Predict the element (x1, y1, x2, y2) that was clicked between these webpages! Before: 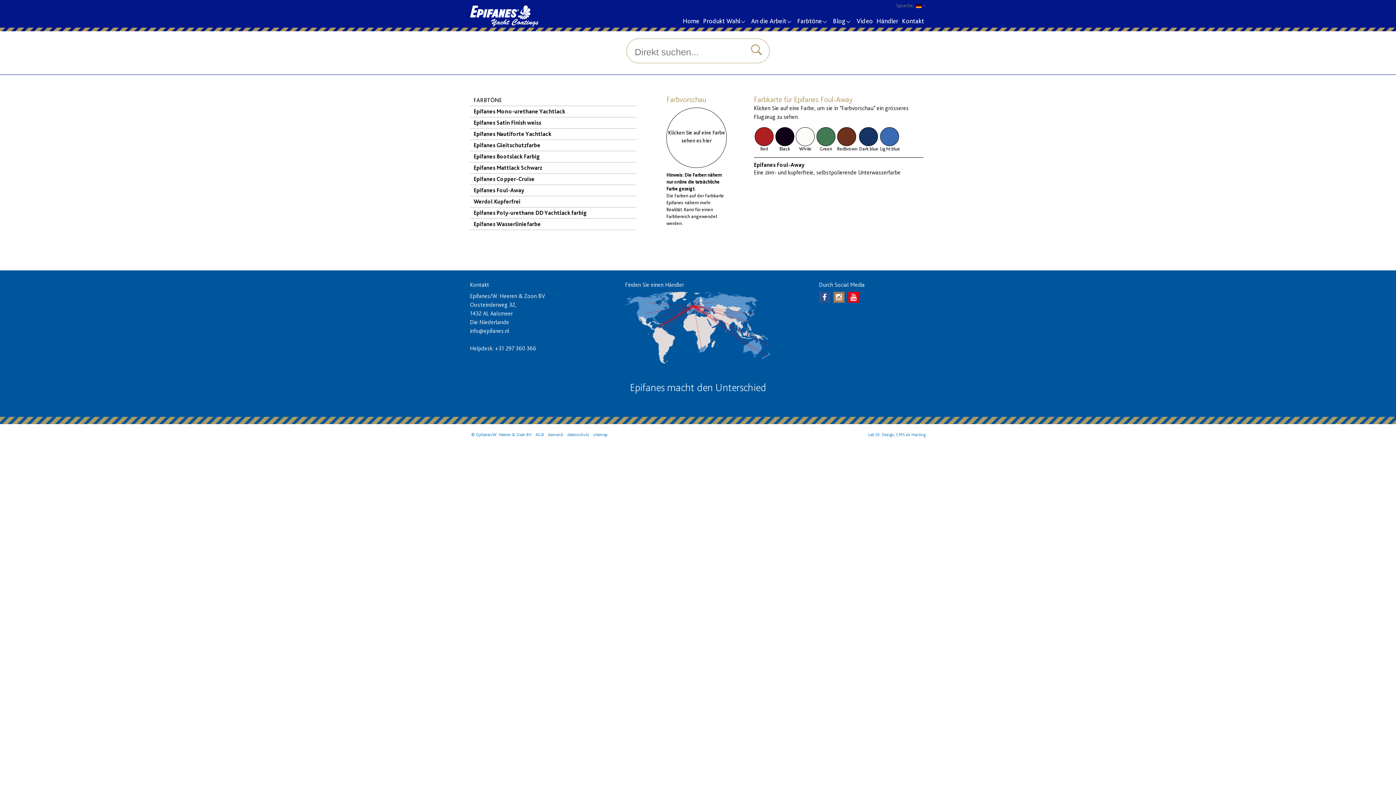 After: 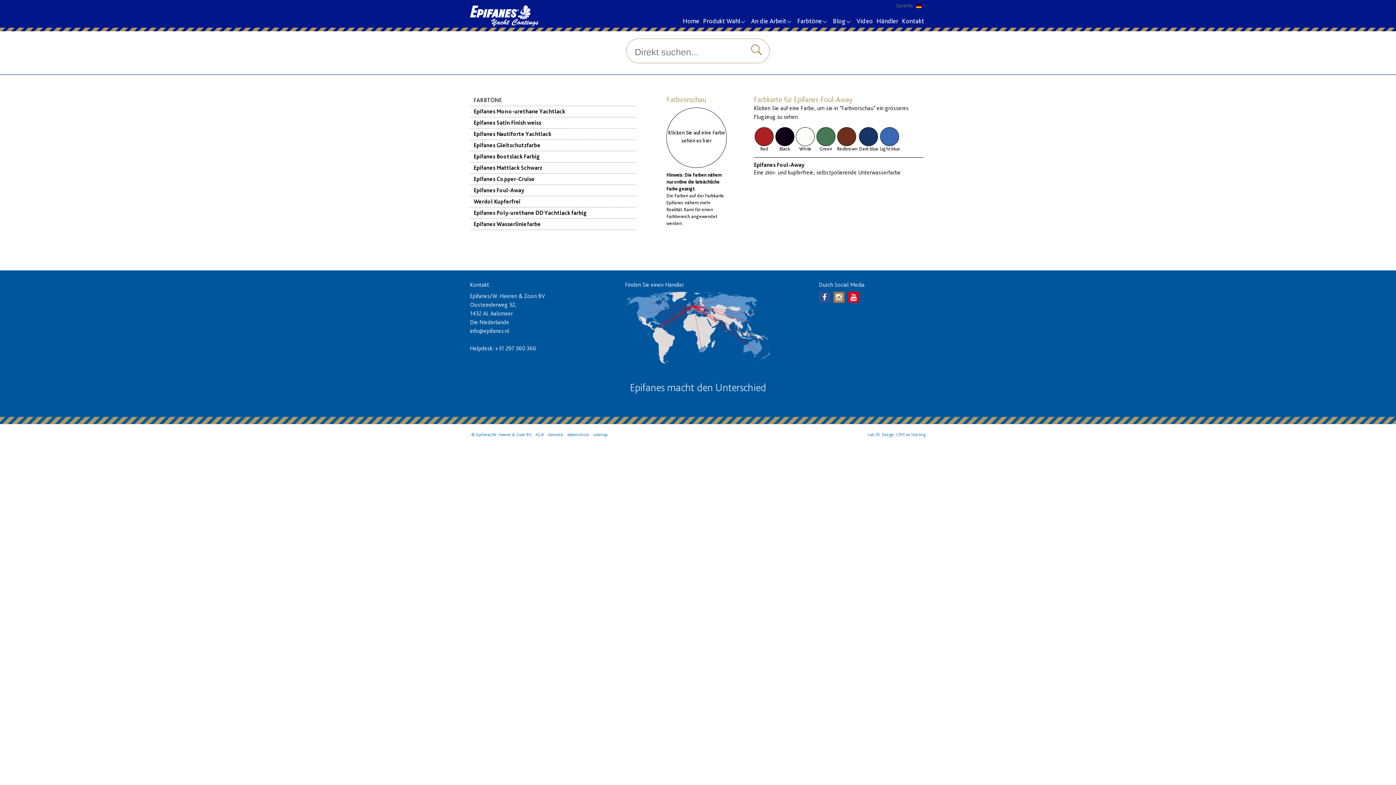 Action: bbox: (470, 185, 636, 195) label: Epifanes Foul-Away